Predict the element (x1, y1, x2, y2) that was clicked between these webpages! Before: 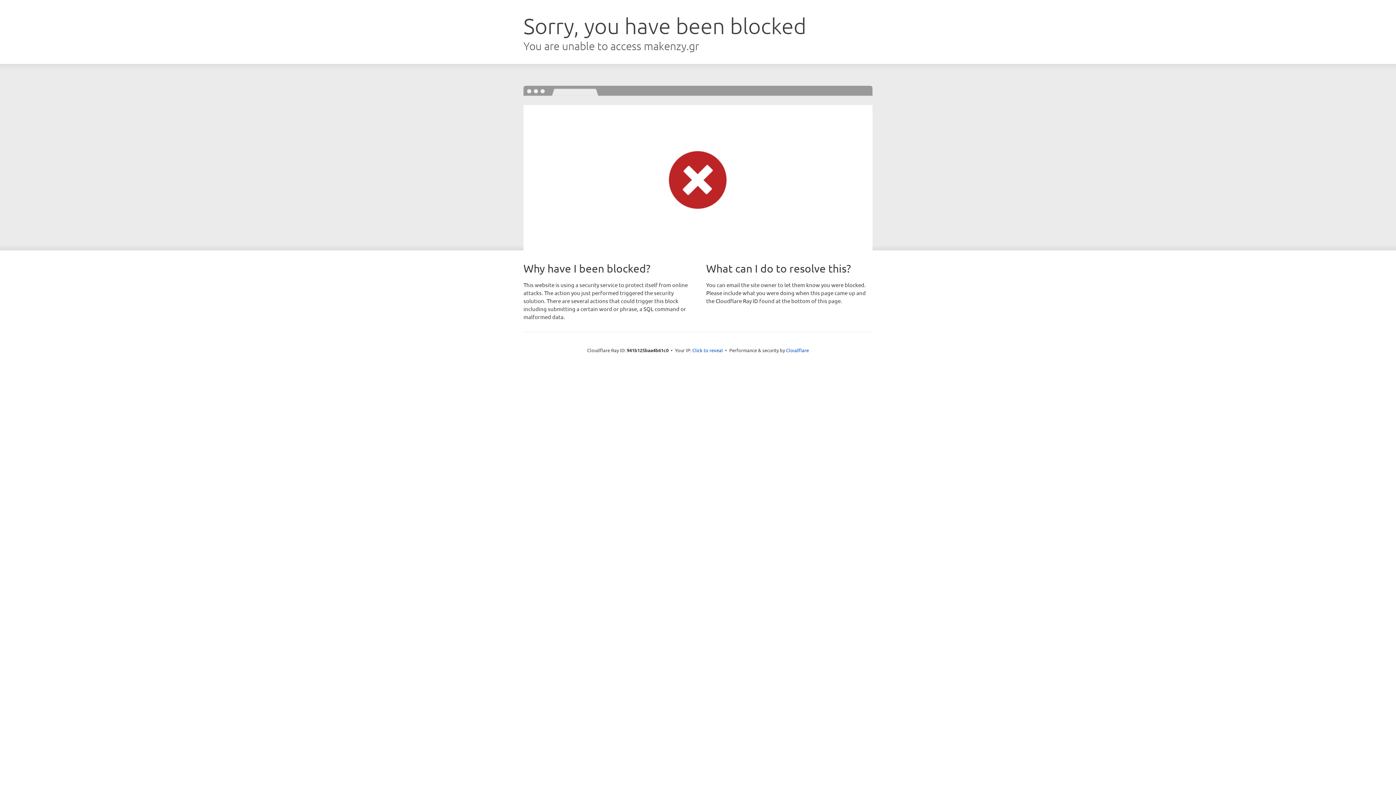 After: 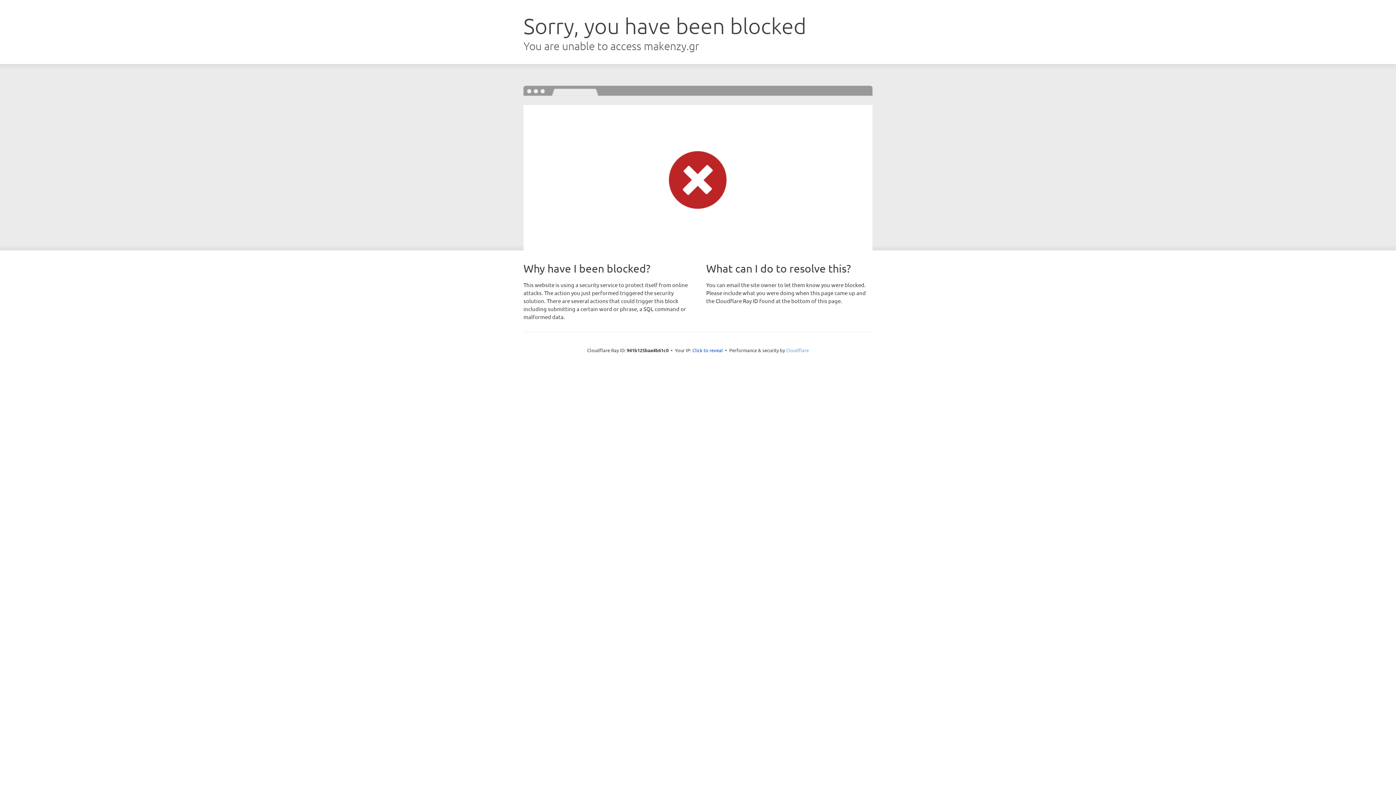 Action: bbox: (786, 347, 809, 353) label: Cloudflare